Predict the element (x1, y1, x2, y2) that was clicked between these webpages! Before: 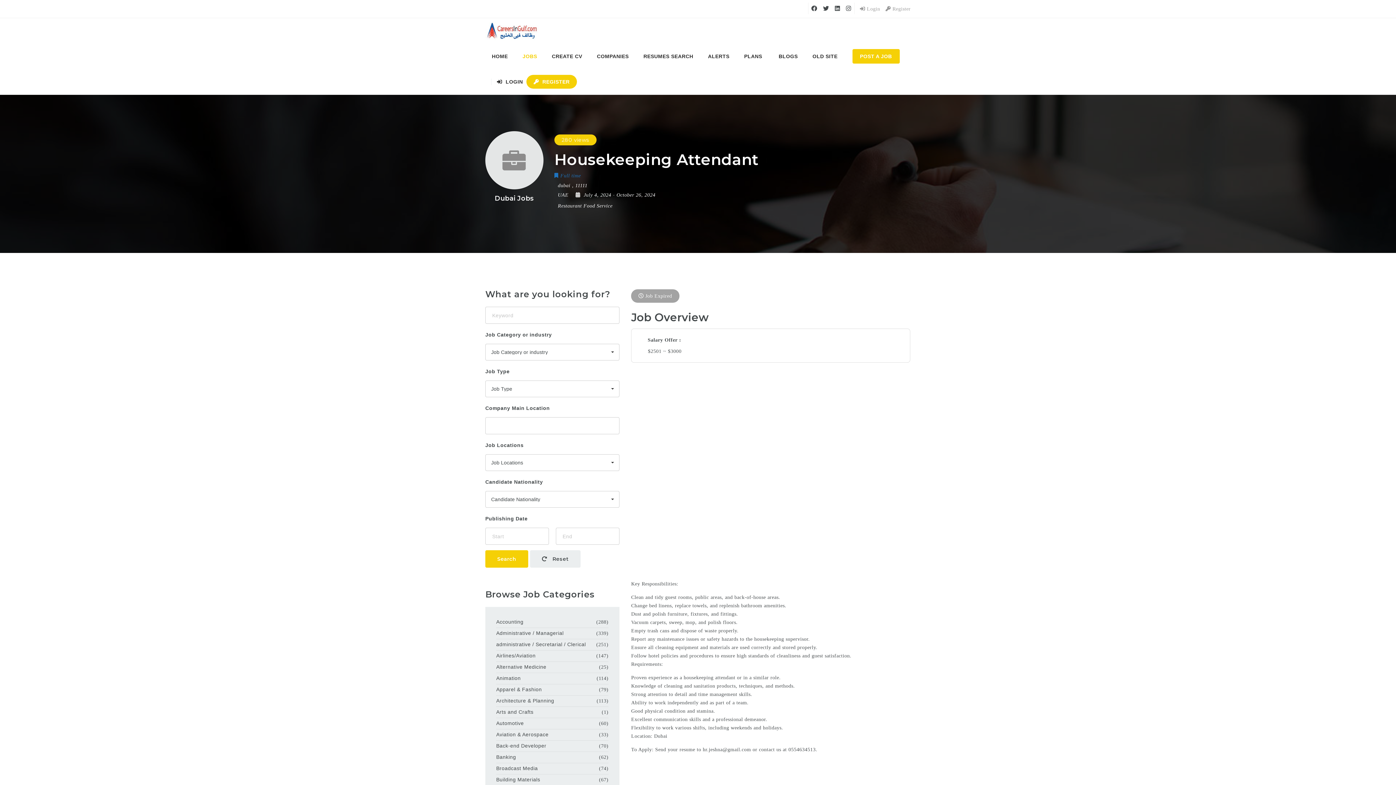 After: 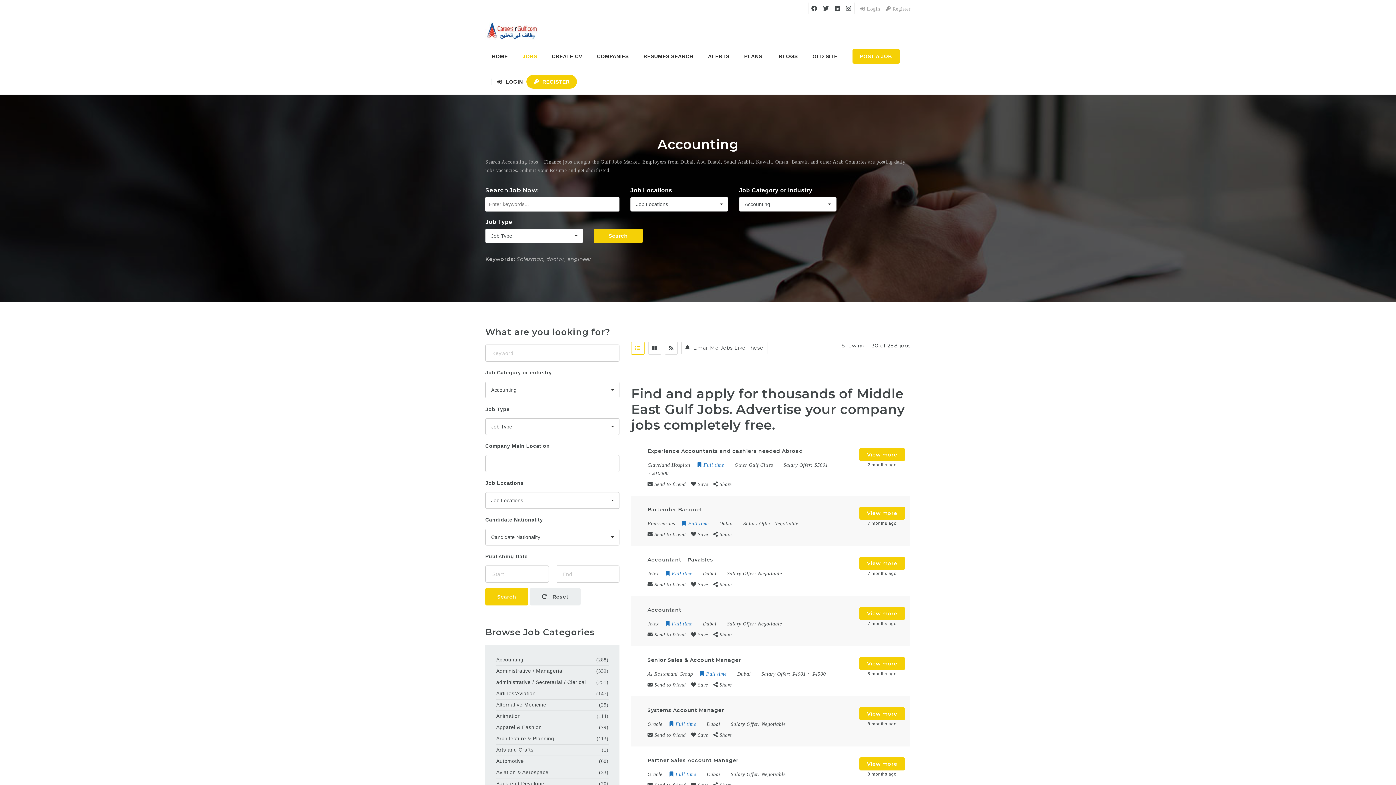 Action: label: Accounting bbox: (496, 618, 523, 626)